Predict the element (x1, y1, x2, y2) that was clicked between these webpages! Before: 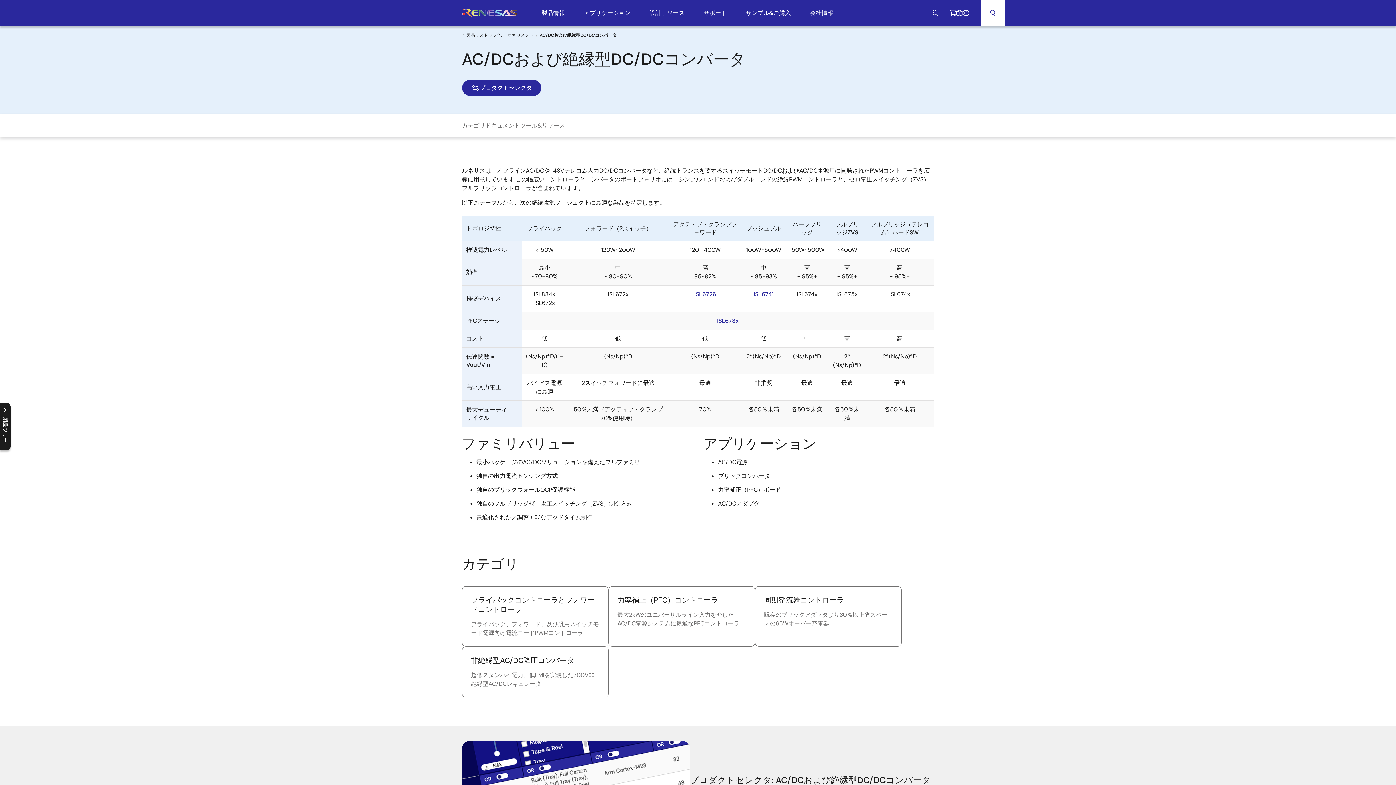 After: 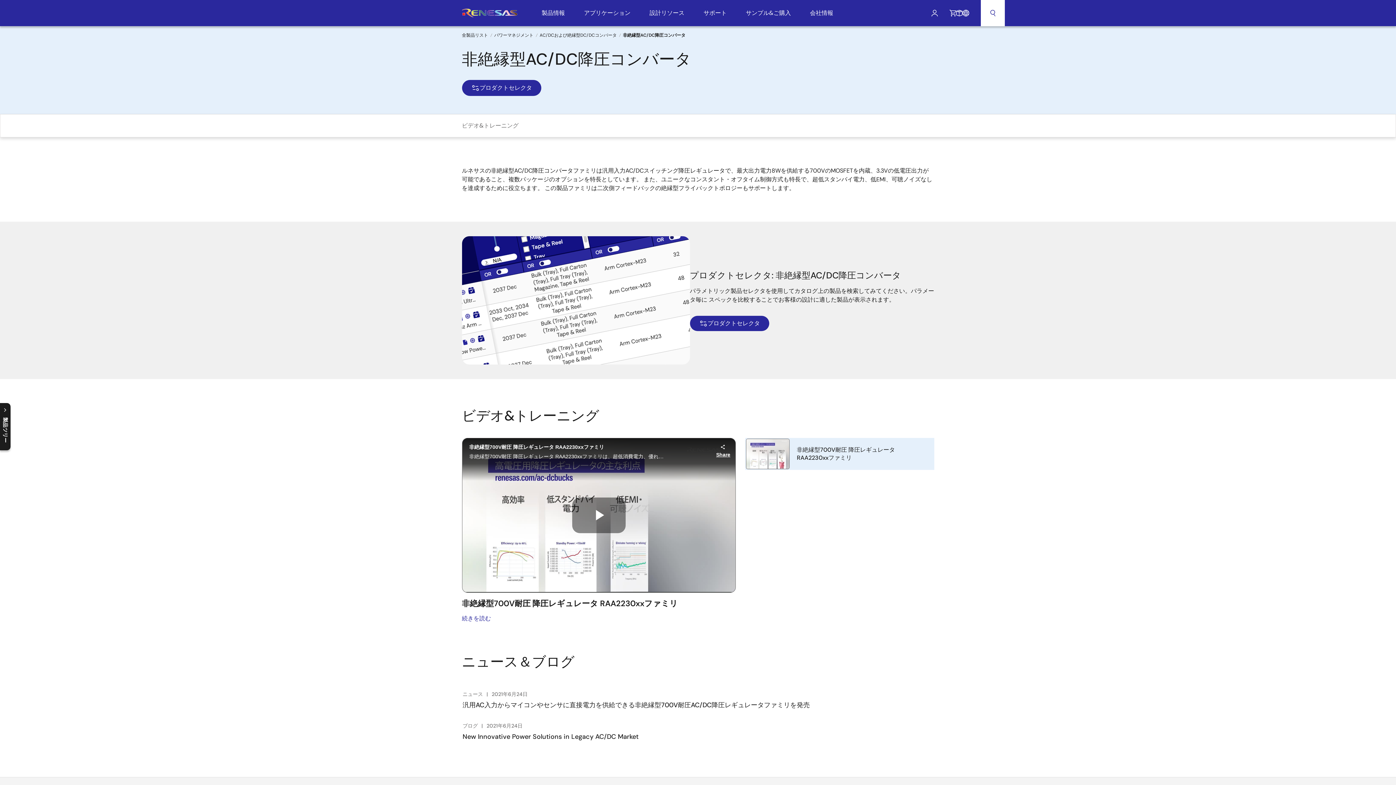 Action: bbox: (462, 646, 608, 697) label: 非絶縁型AC/DC降圧コンバータ
超低スタンバイ電力、低EMIを実現した700V非絶縁型AC/DCレギュレータ